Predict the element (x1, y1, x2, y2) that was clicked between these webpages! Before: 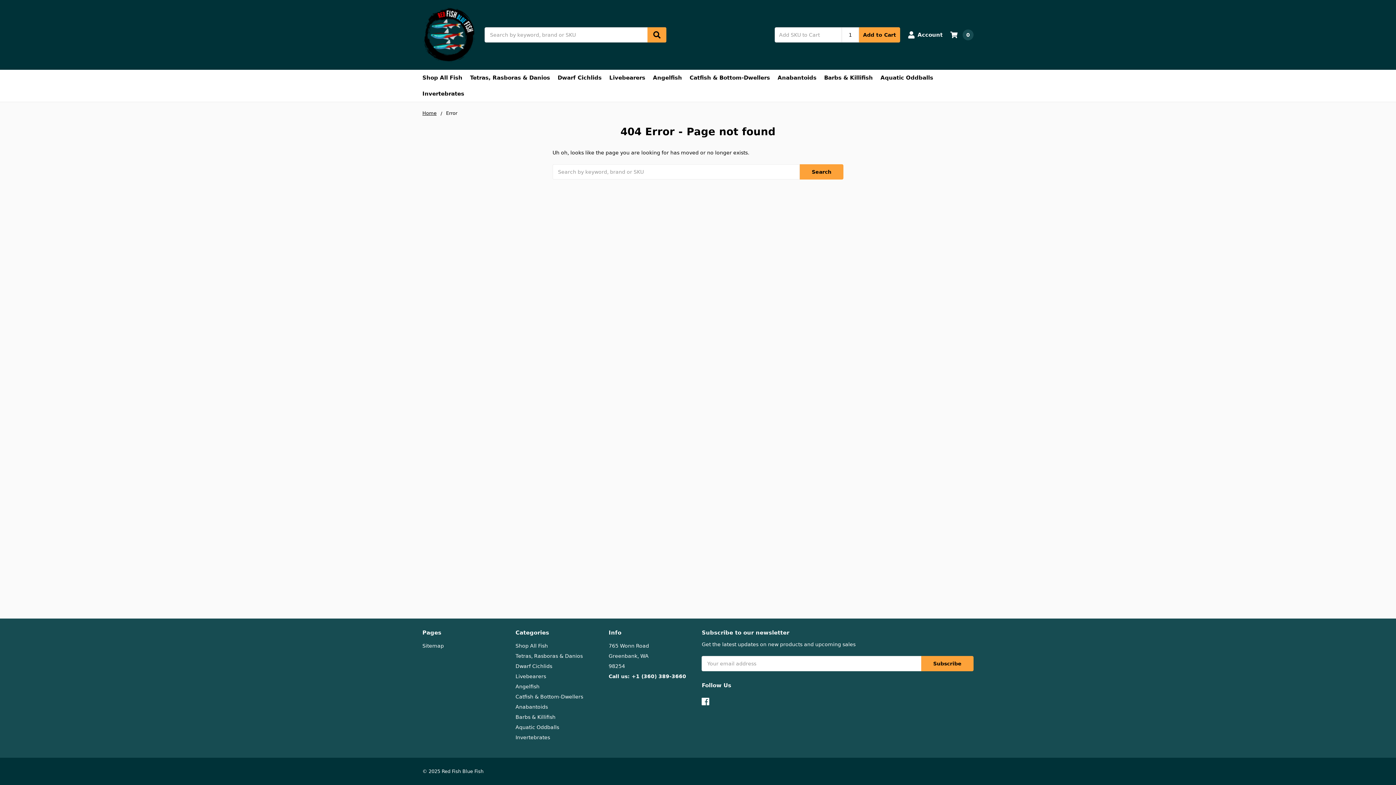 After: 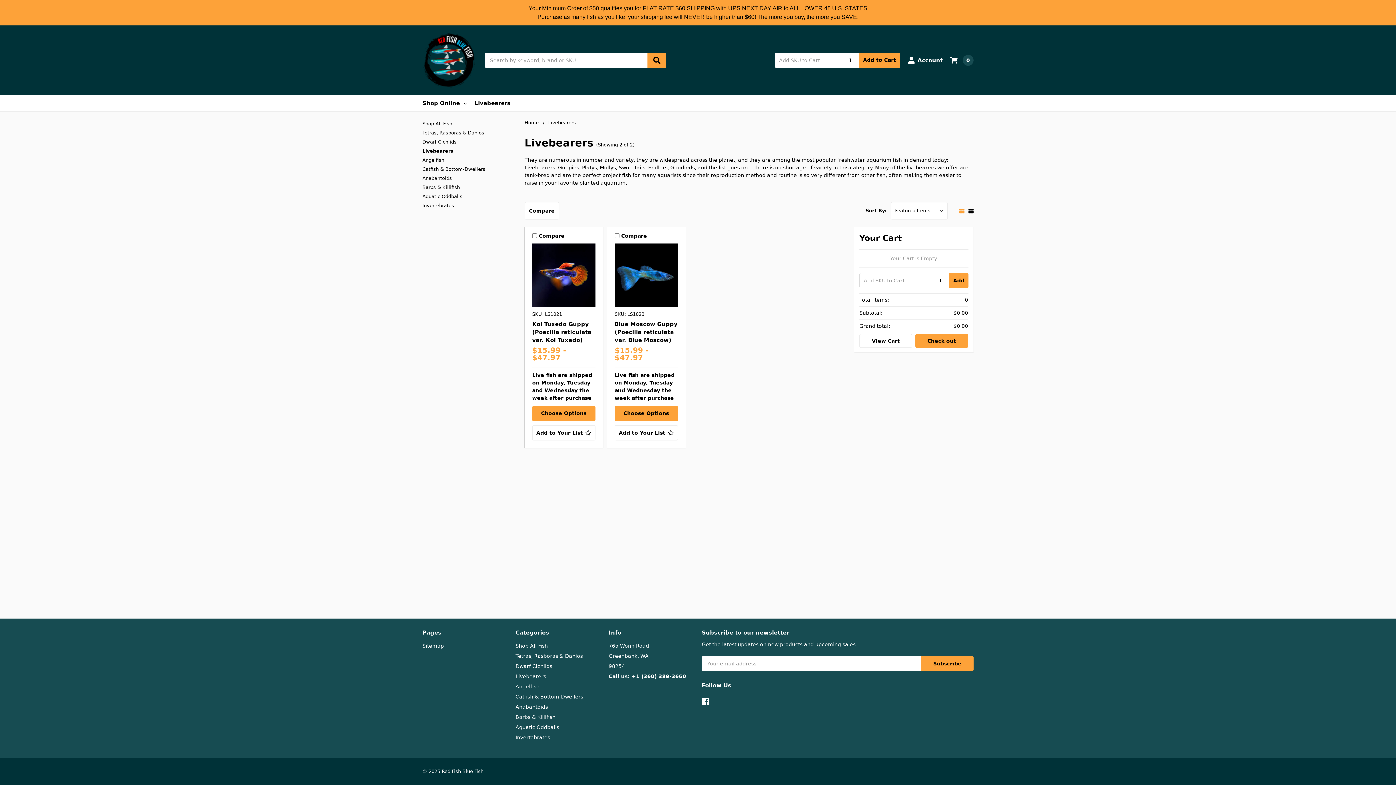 Action: bbox: (515, 673, 546, 679) label: Livebearers